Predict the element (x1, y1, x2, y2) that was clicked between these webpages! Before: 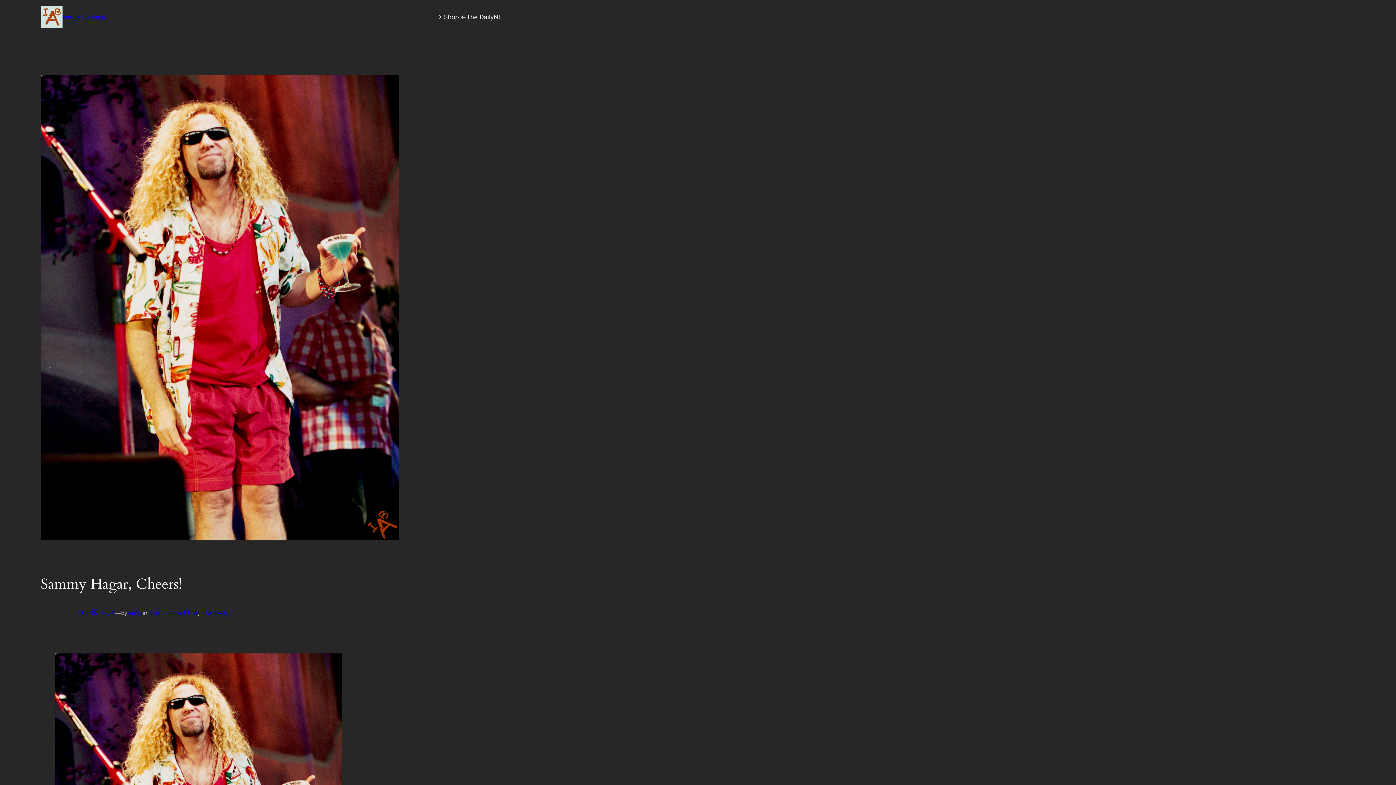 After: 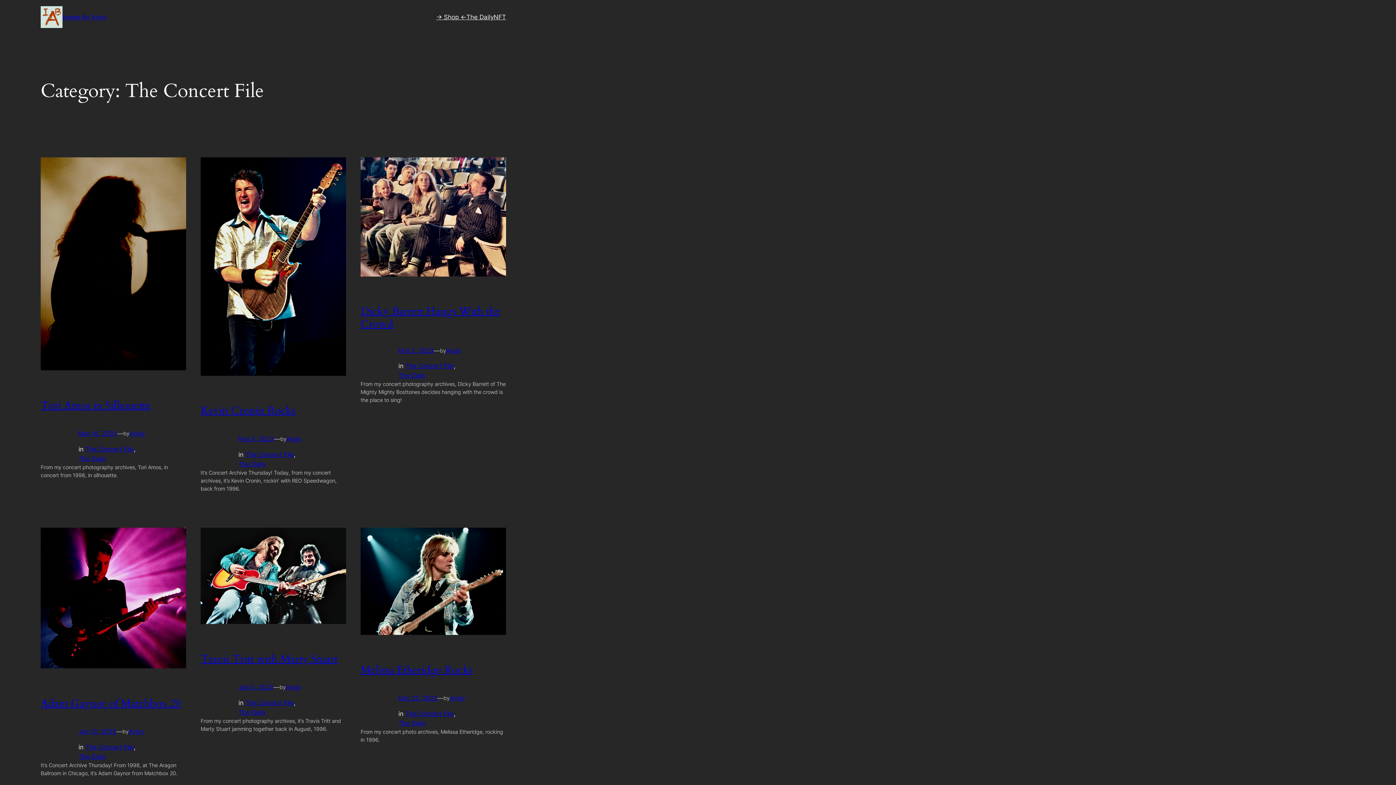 Action: bbox: (149, 609, 197, 617) label: The Concert File